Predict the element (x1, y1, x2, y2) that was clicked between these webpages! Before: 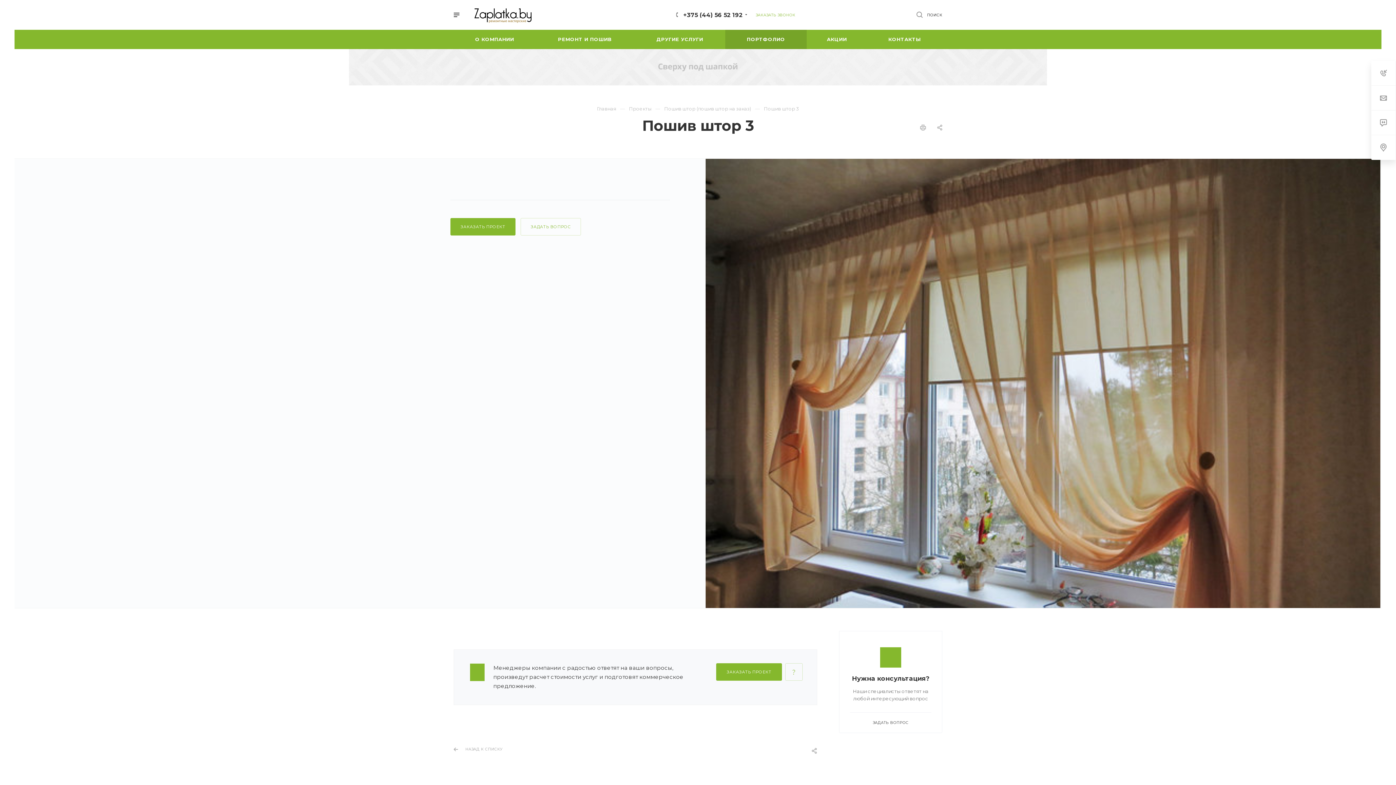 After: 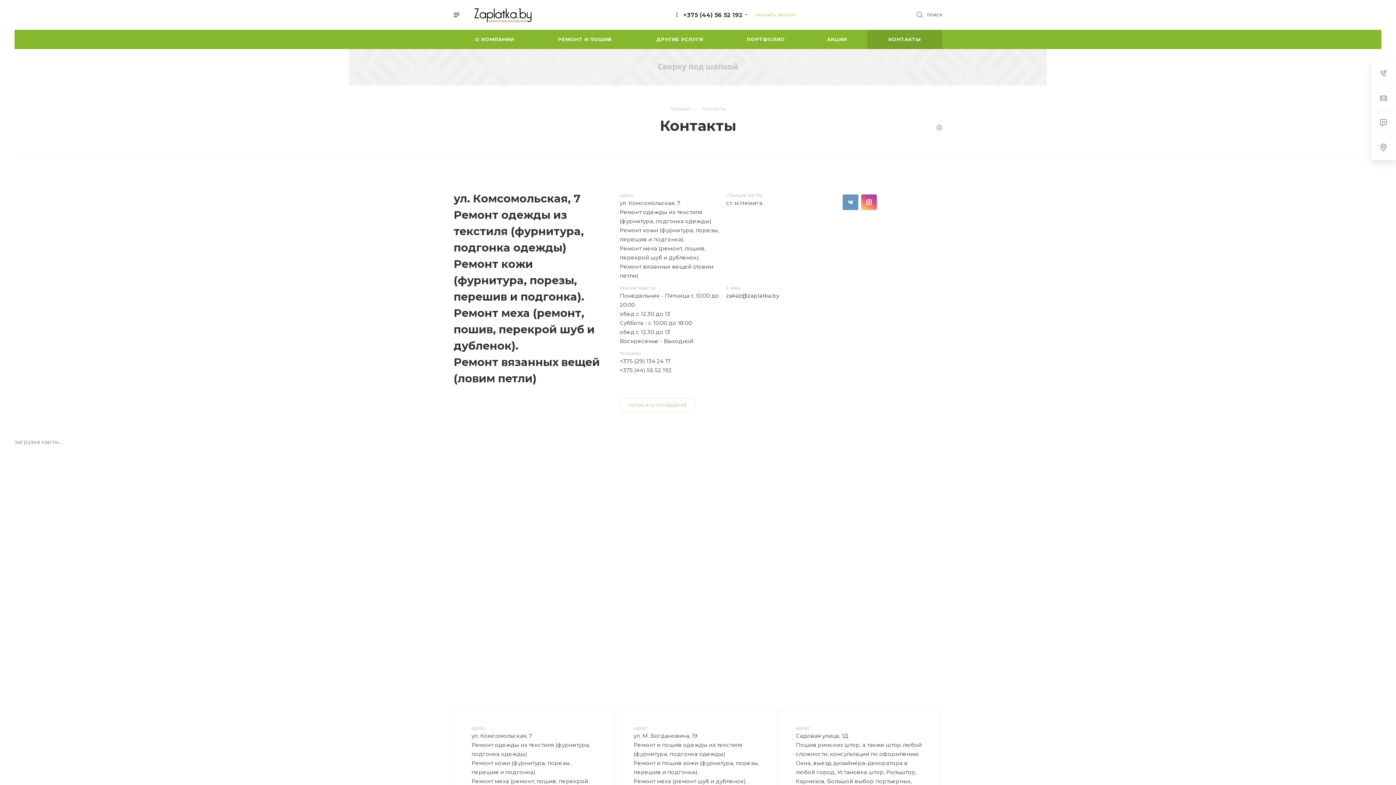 Action: bbox: (867, 29, 942, 49) label: КОНТАКТЫ